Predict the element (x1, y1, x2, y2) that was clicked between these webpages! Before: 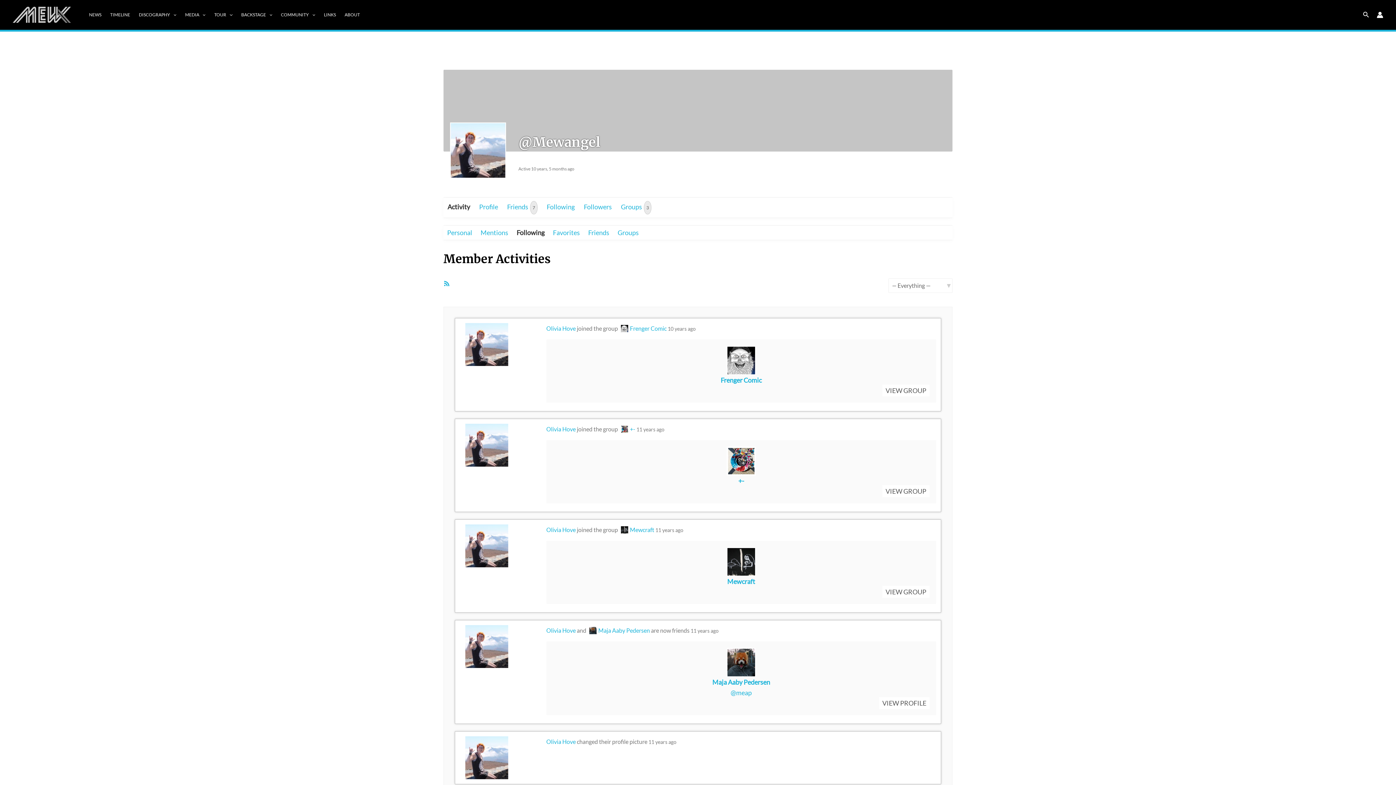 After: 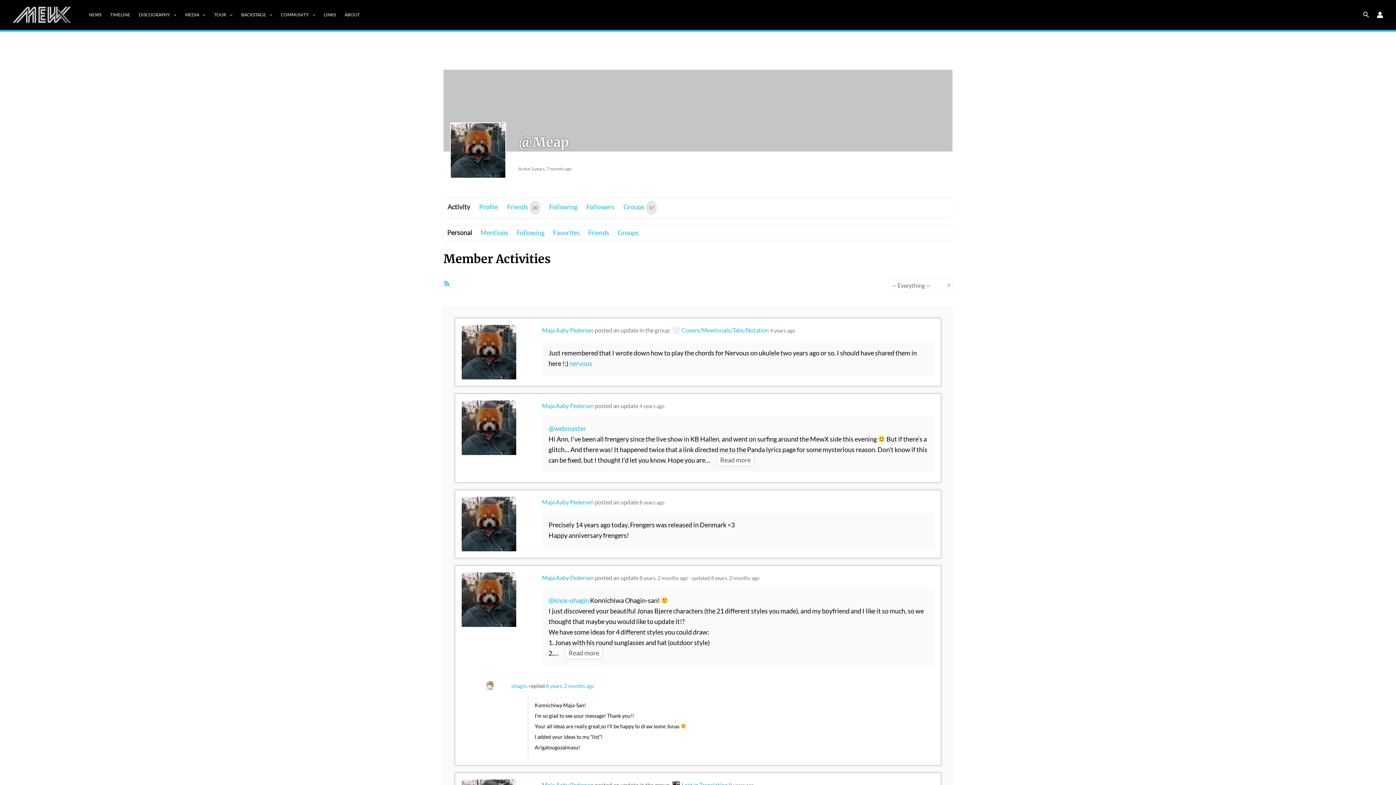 Action: bbox: (726, 657, 755, 665)